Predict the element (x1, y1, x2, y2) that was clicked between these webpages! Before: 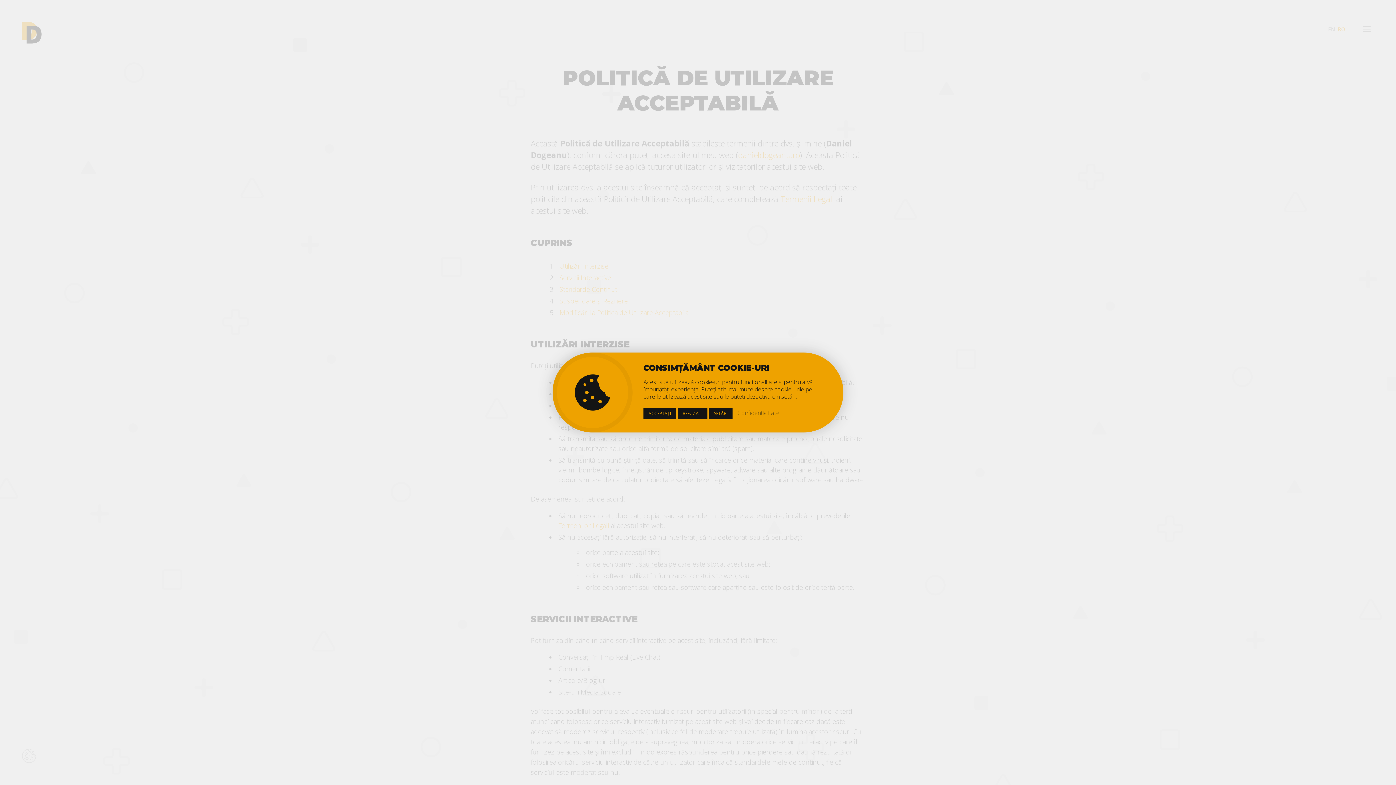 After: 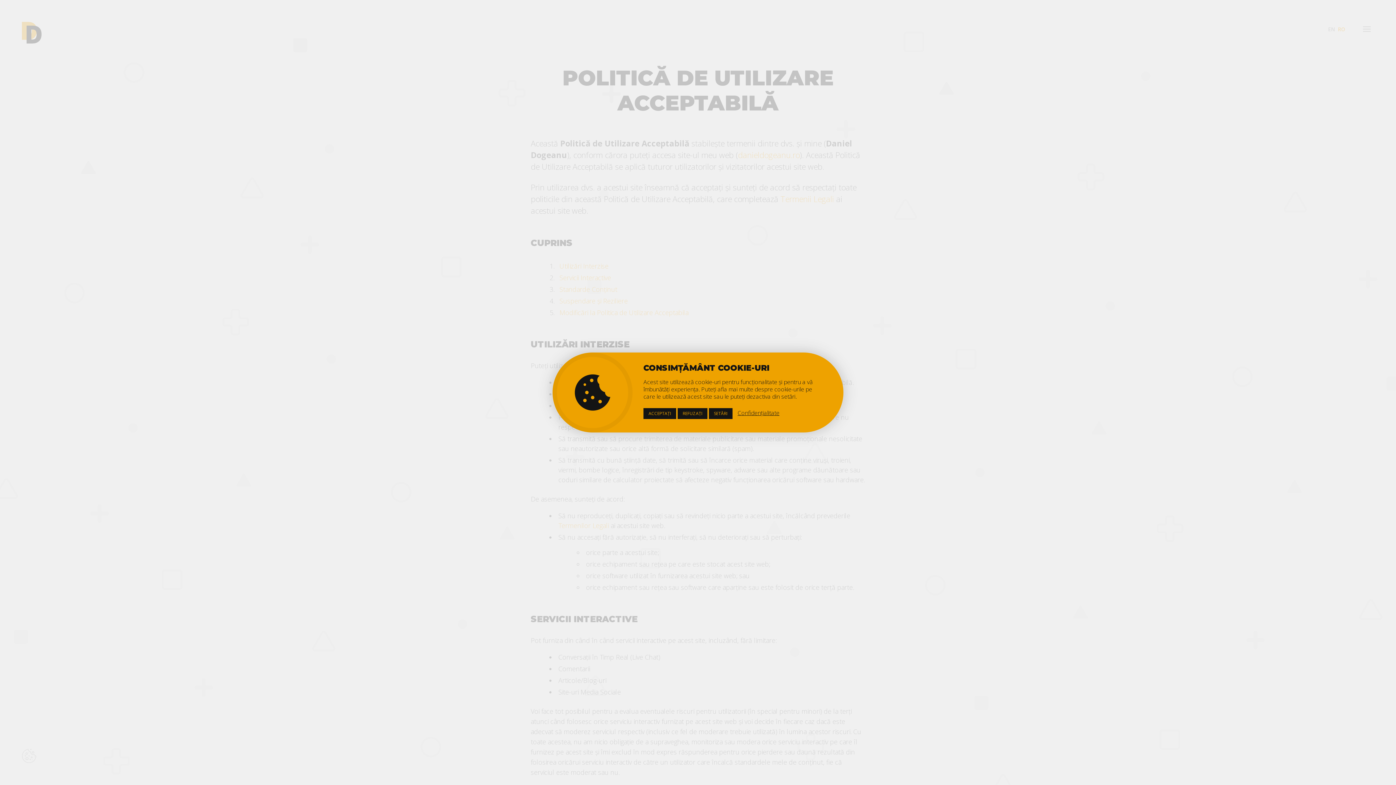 Action: label: Confidențialitate bbox: (737, 407, 779, 418)